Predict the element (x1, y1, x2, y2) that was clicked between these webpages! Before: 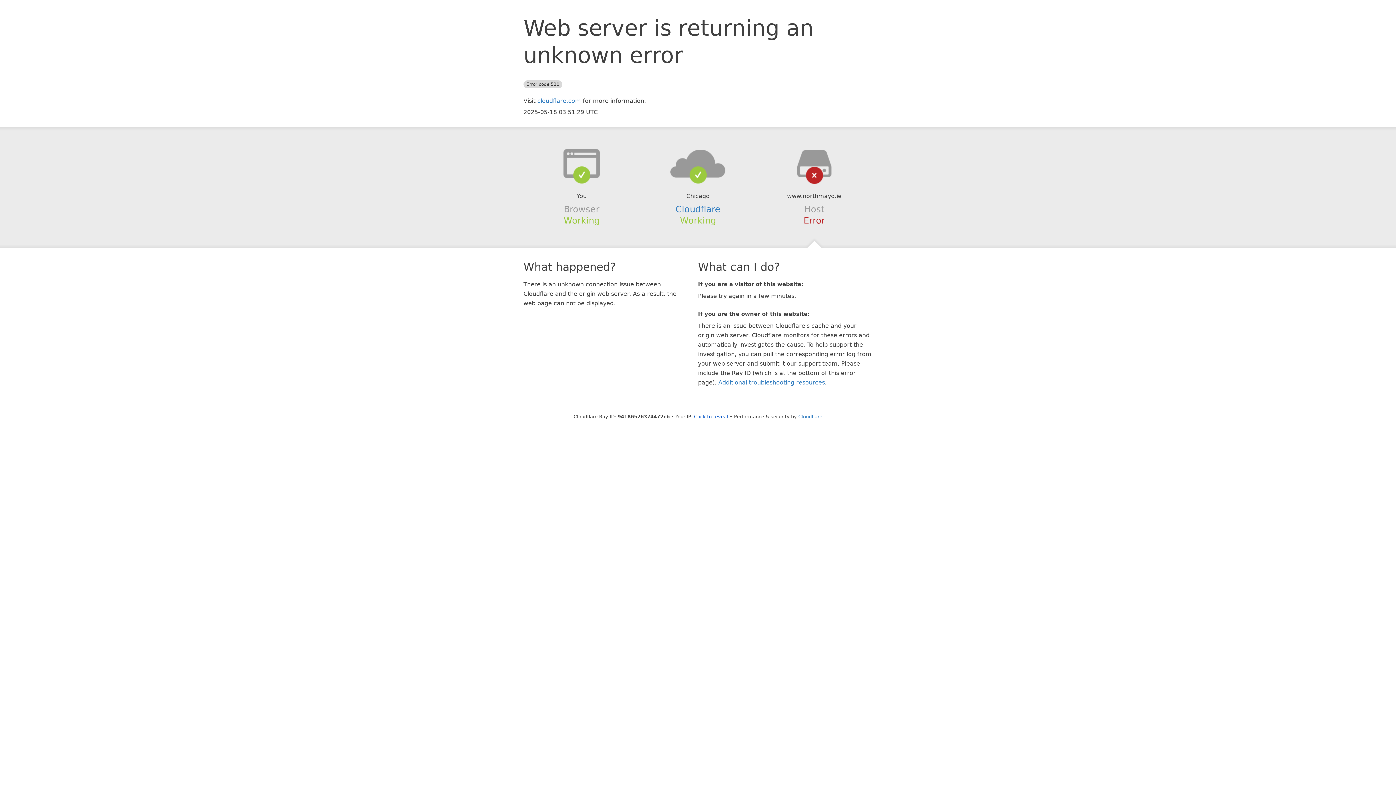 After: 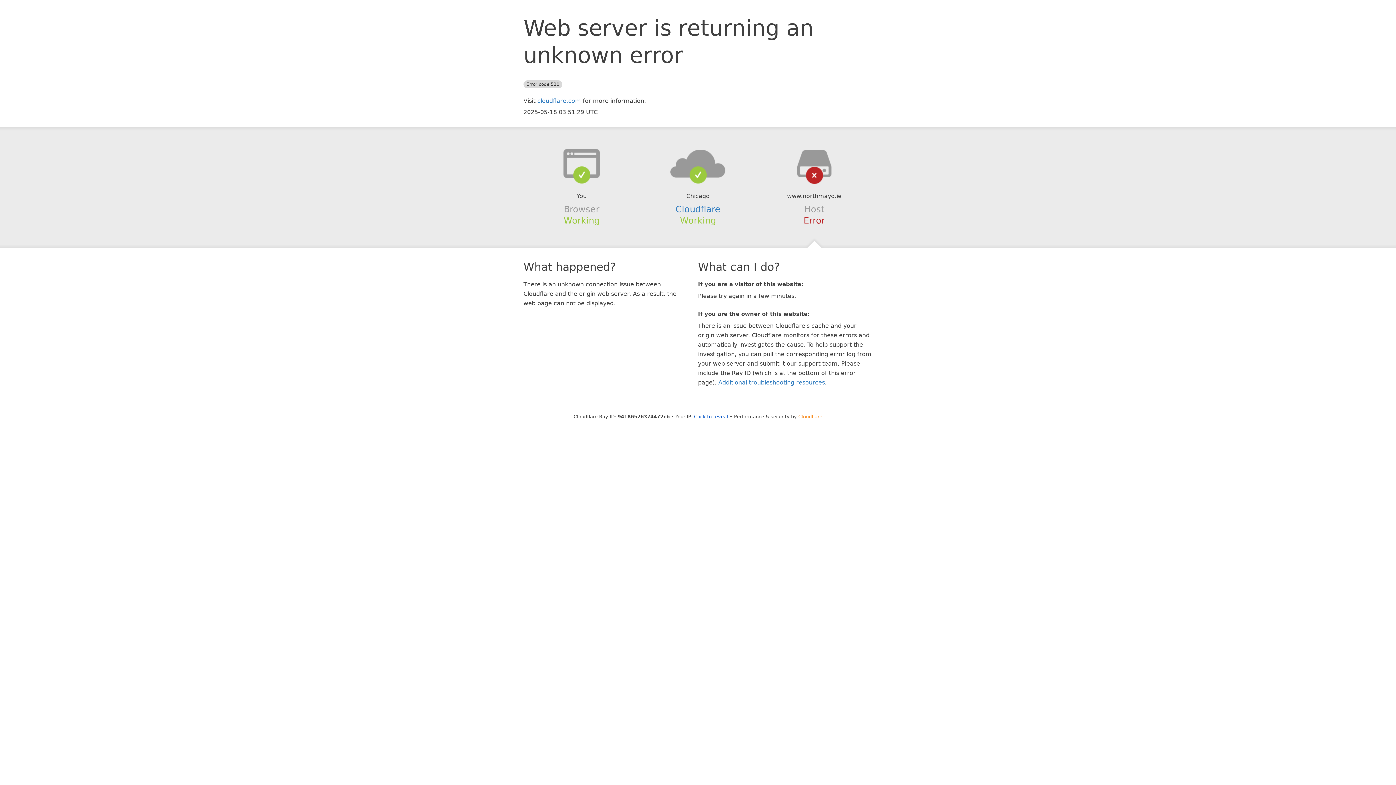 Action: bbox: (798, 414, 822, 419) label: Cloudflare